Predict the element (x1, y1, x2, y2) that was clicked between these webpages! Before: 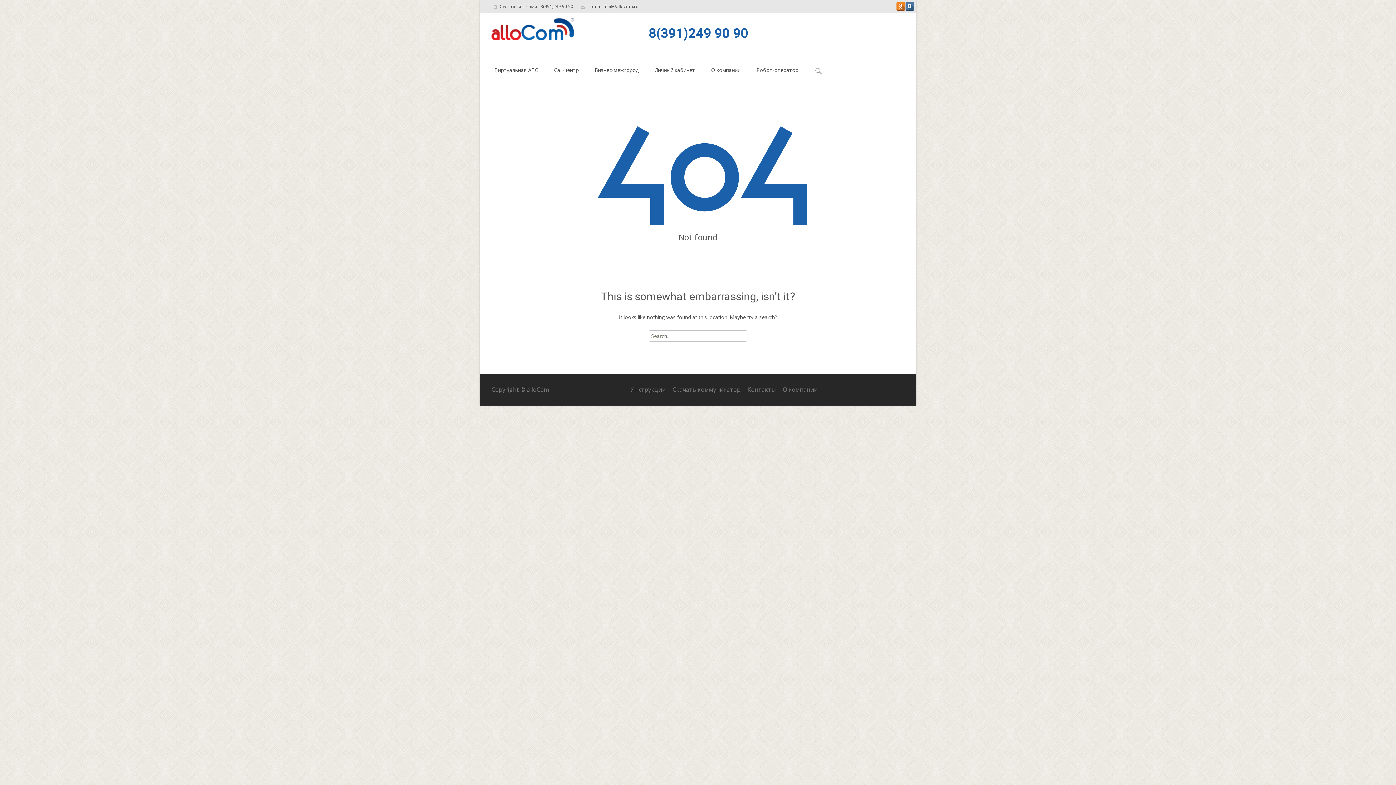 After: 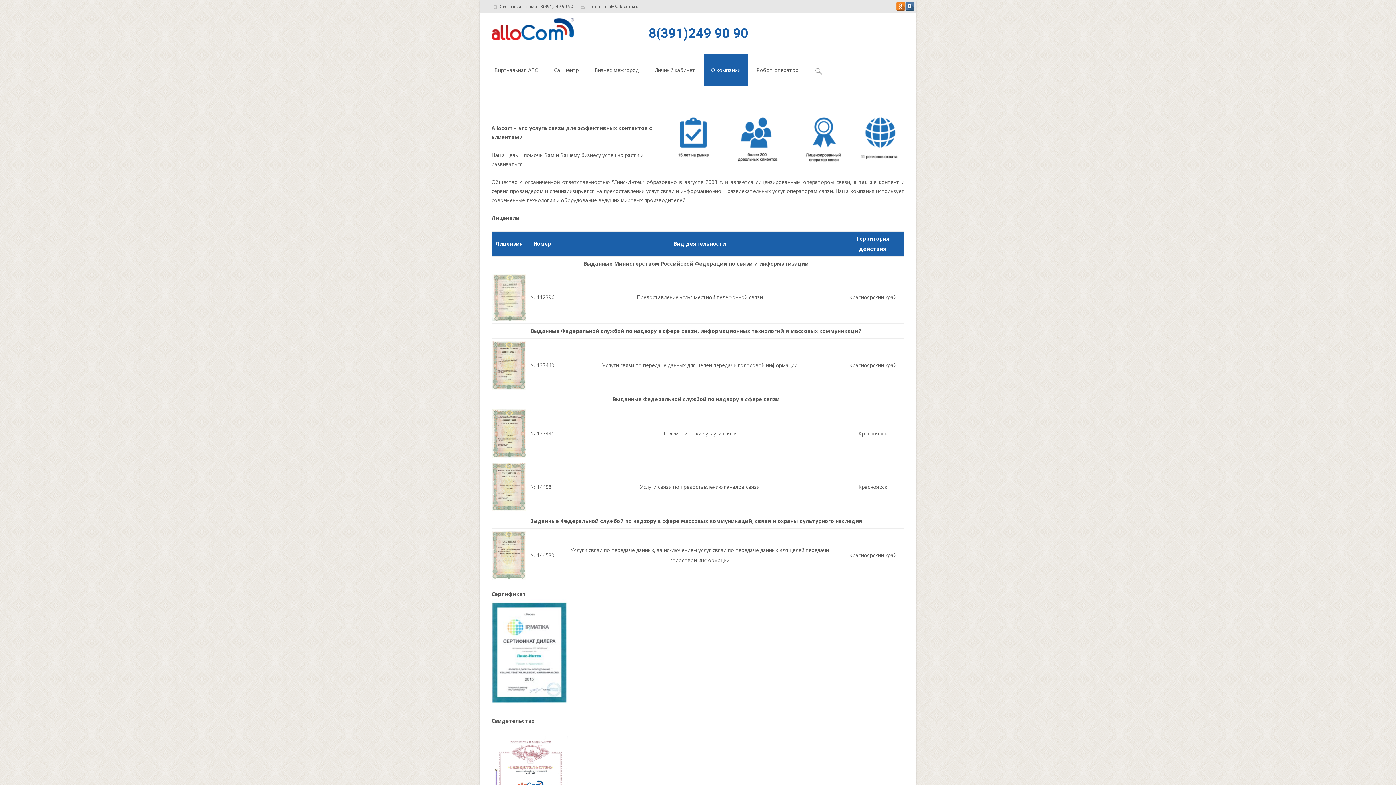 Action: bbox: (782, 385, 823, 393) label: О компании